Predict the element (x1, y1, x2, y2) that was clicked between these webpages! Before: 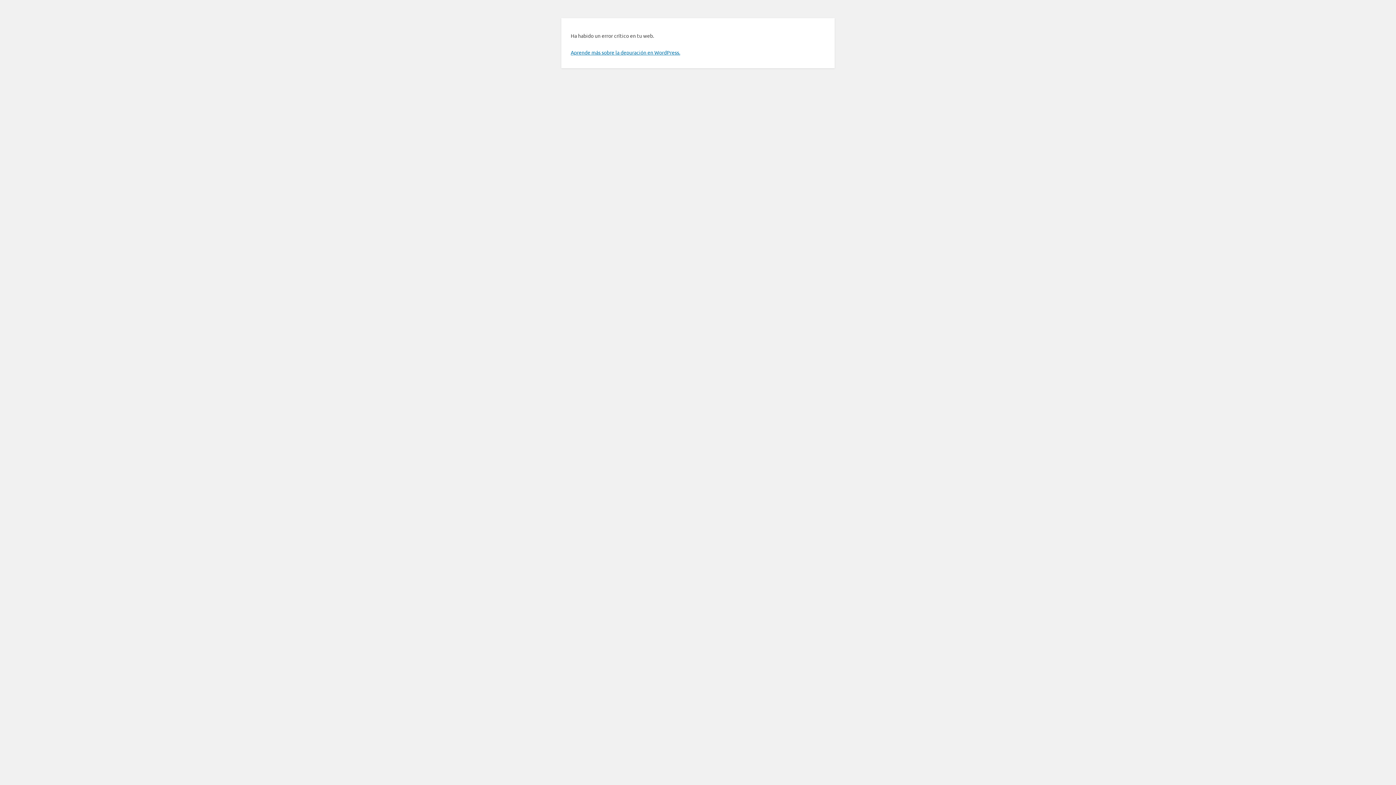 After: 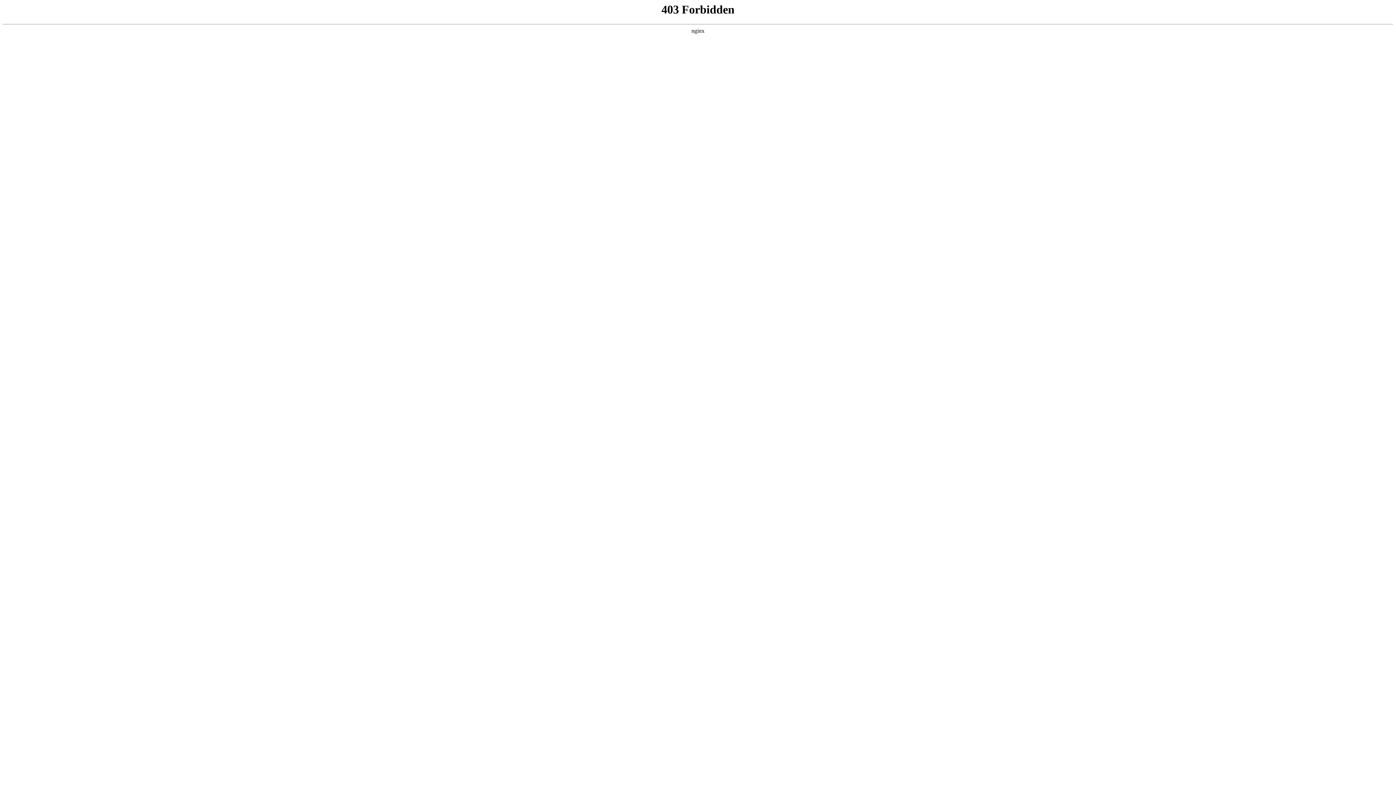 Action: bbox: (570, 49, 680, 55) label: Aprende más sobre la depuración en WordPress.